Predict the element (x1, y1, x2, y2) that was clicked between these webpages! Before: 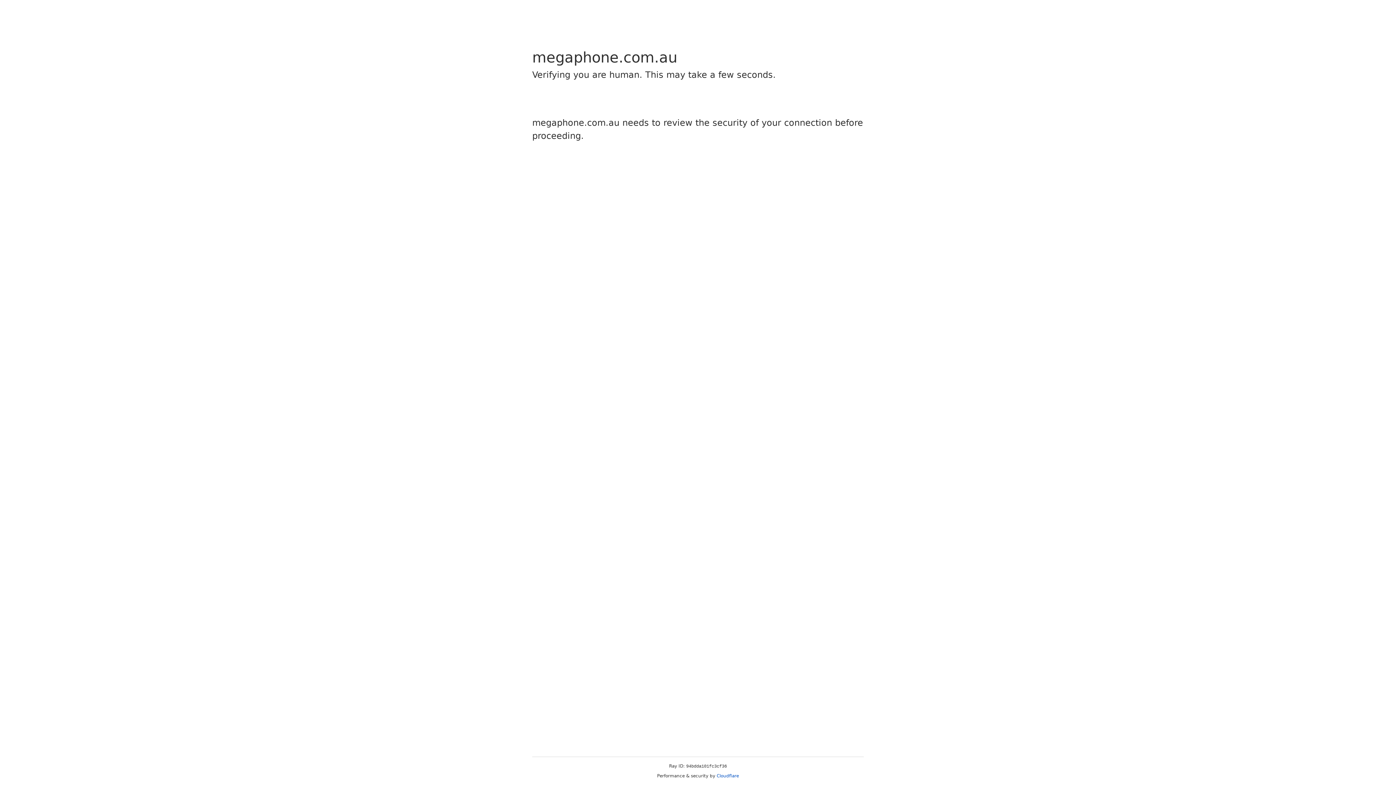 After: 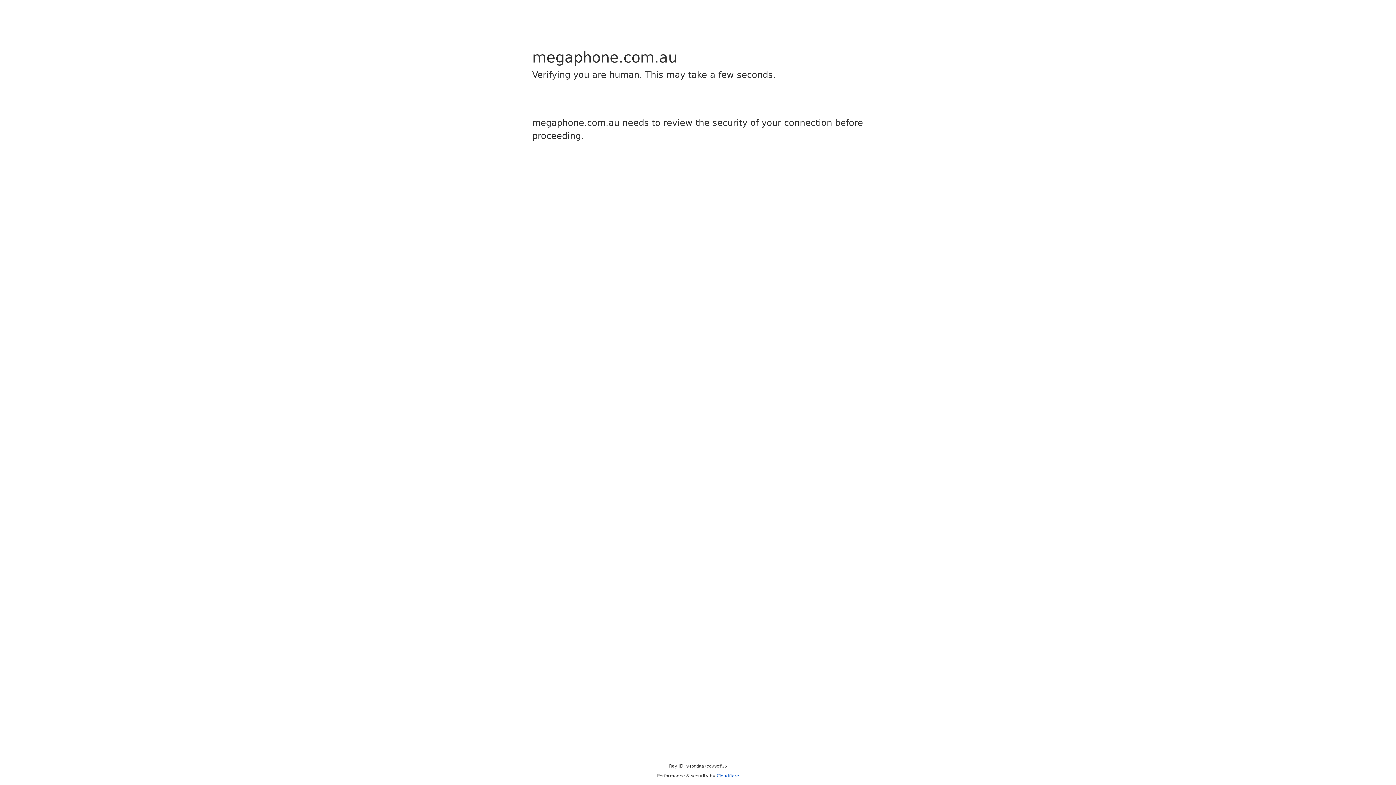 Action: bbox: (716, 773, 739, 778) label: Cloudflare